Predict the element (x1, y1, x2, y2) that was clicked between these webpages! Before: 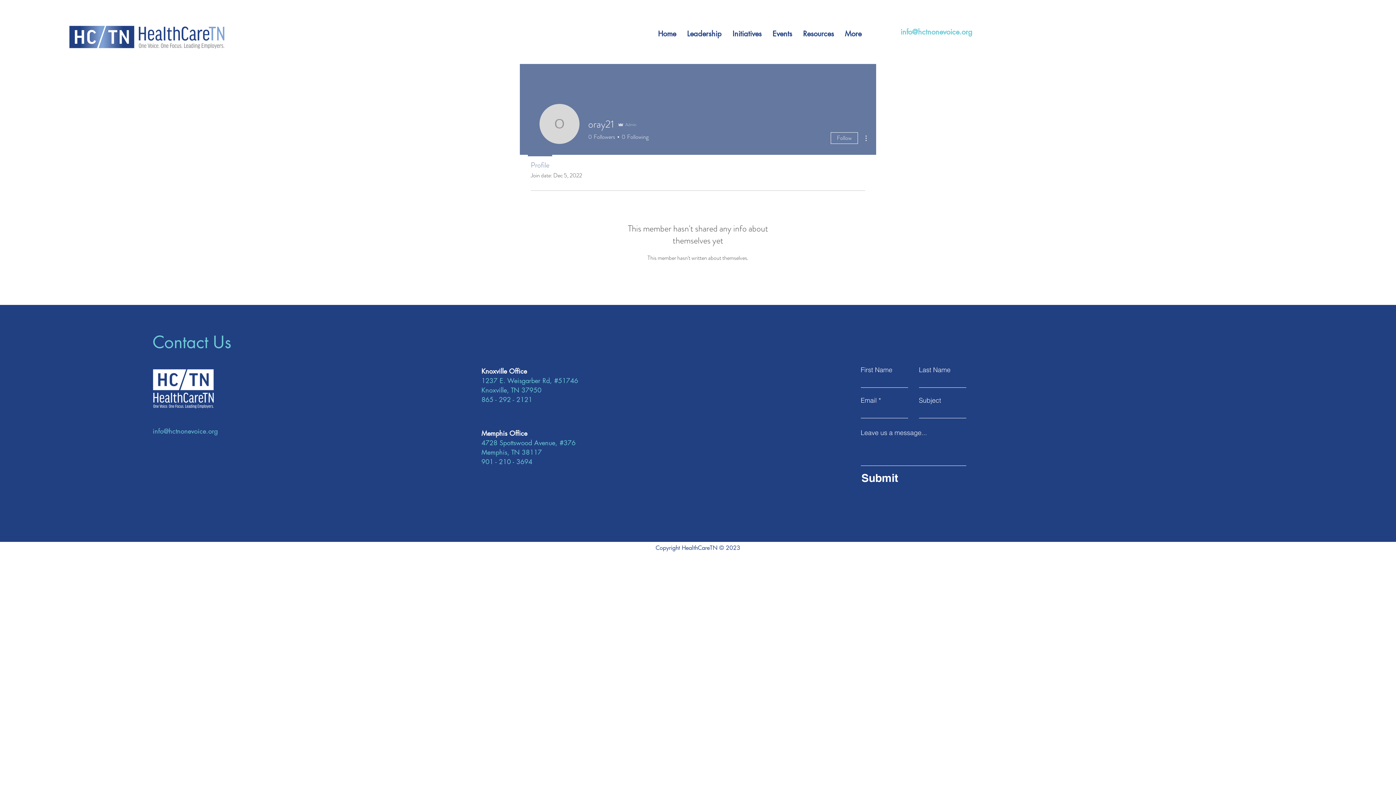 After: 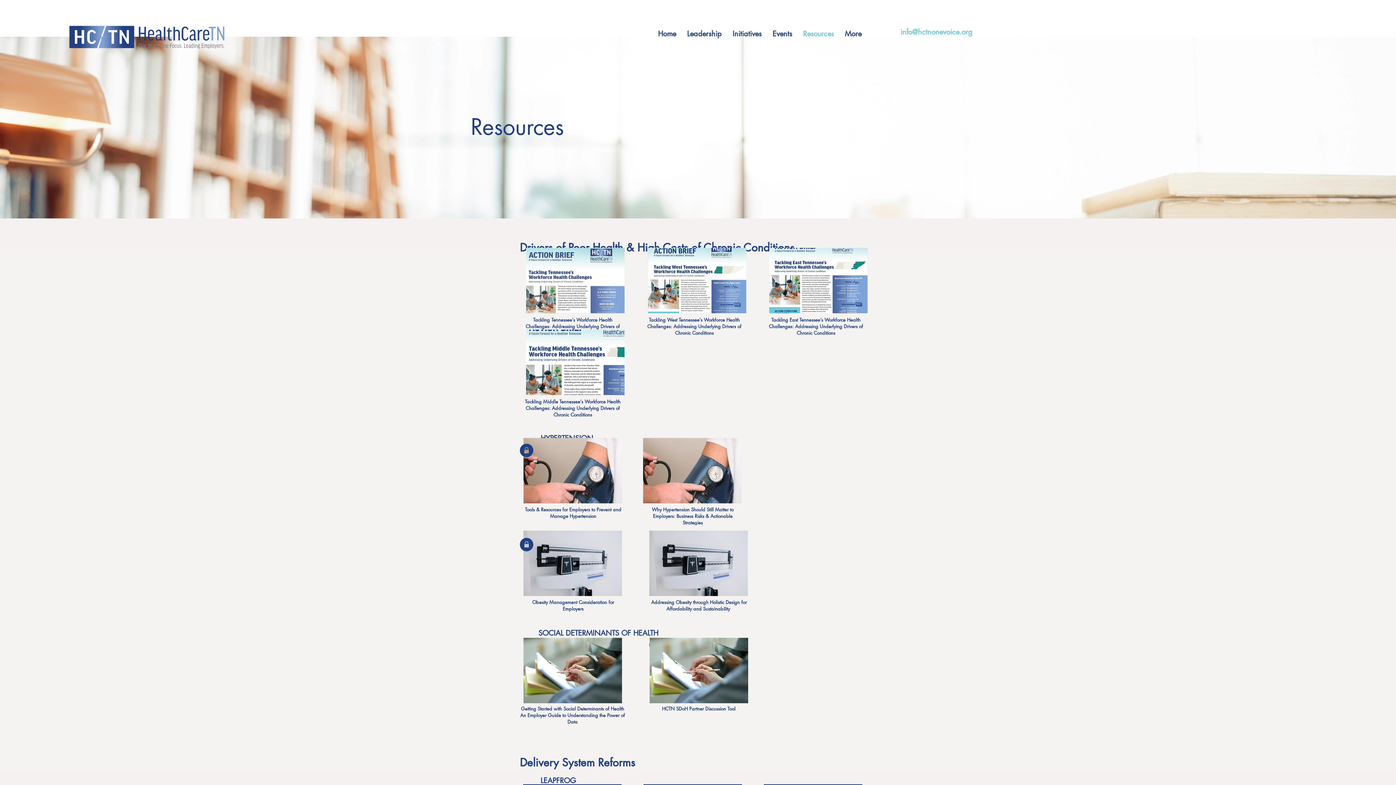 Action: label: Resources bbox: (797, 24, 839, 42)